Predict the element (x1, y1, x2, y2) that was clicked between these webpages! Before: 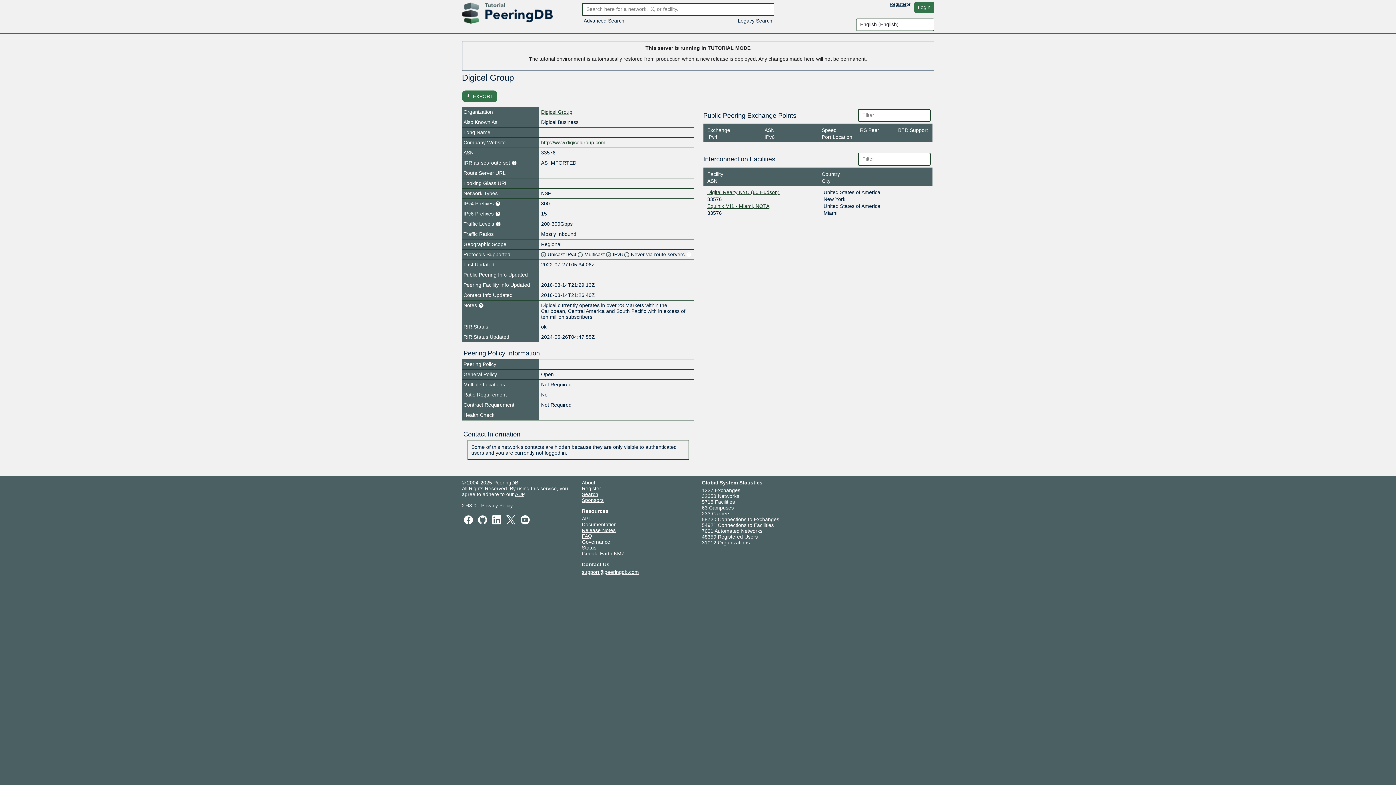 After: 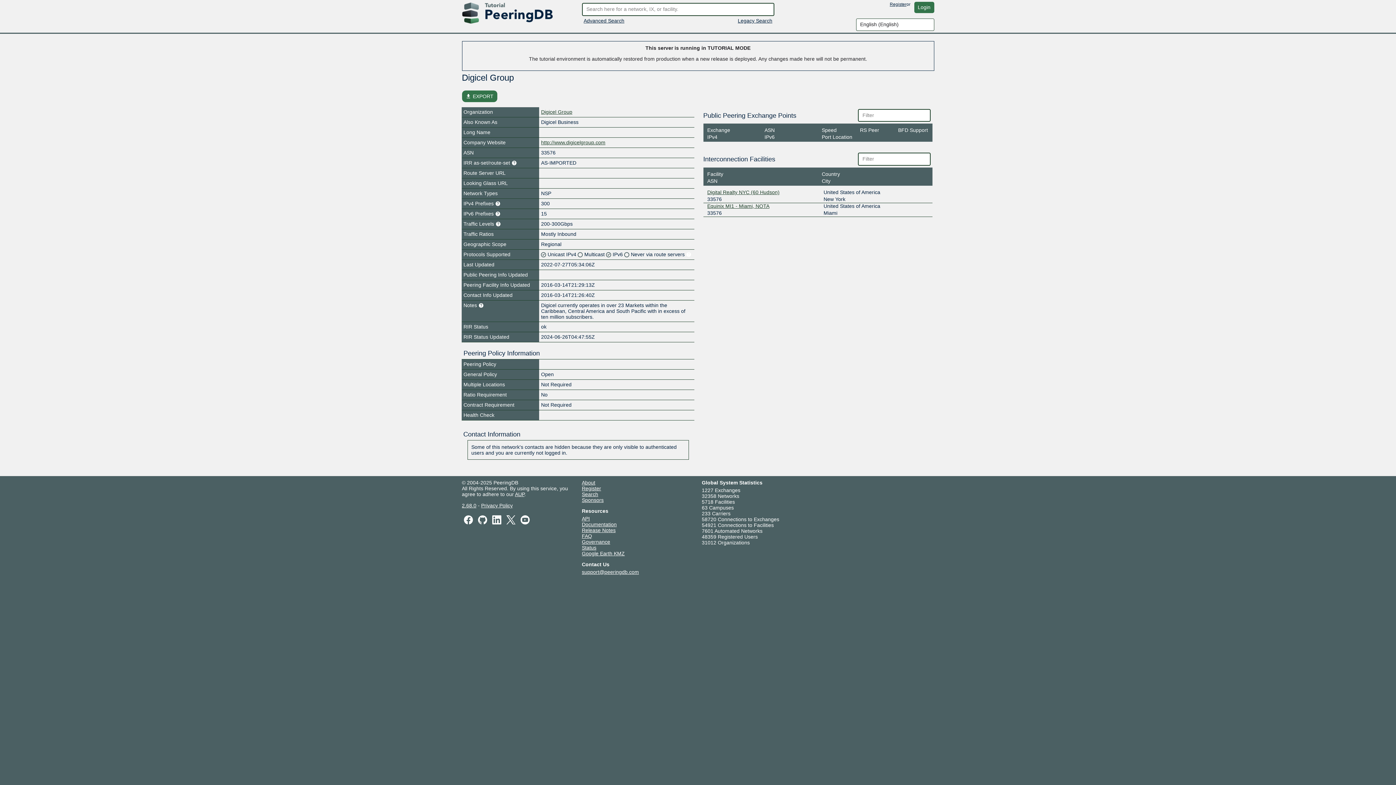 Action: bbox: (462, 516, 474, 522)